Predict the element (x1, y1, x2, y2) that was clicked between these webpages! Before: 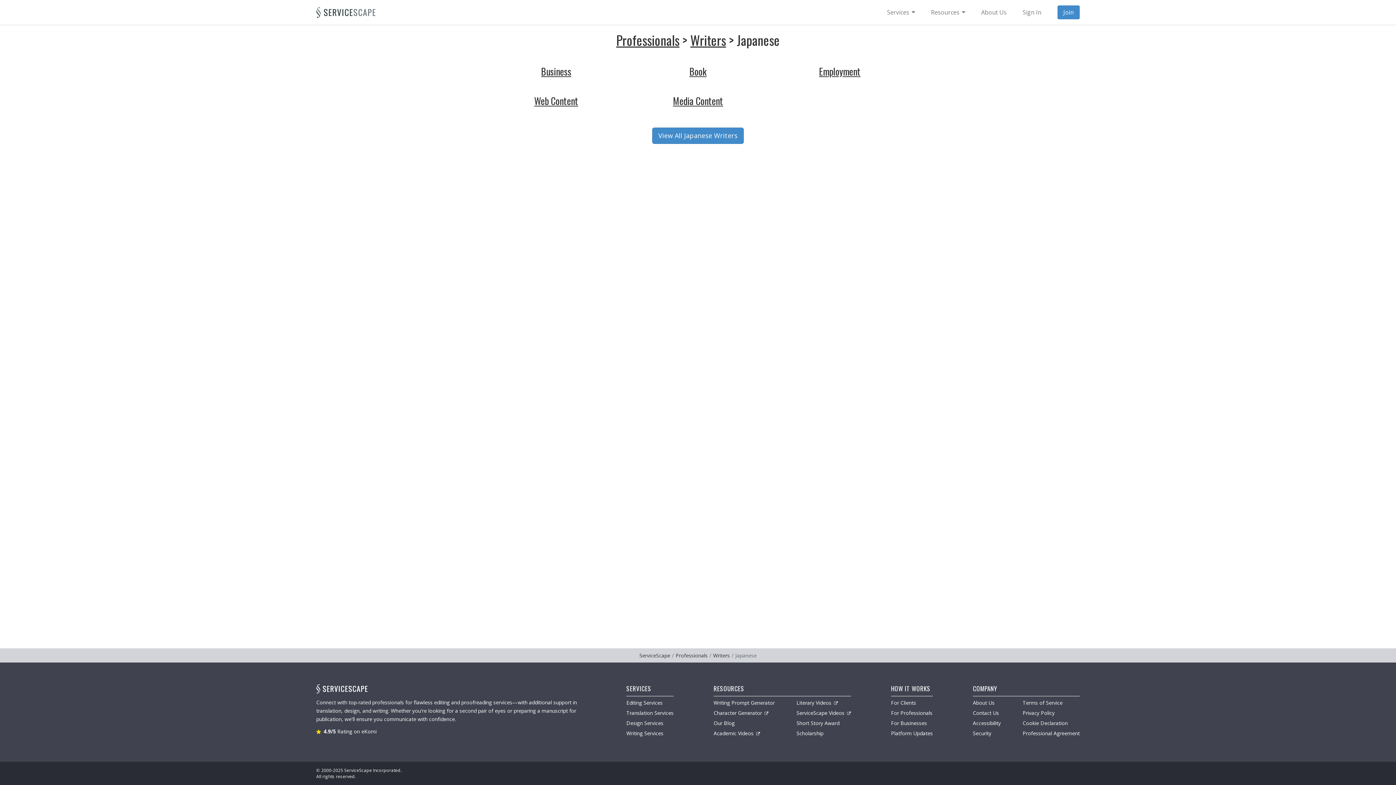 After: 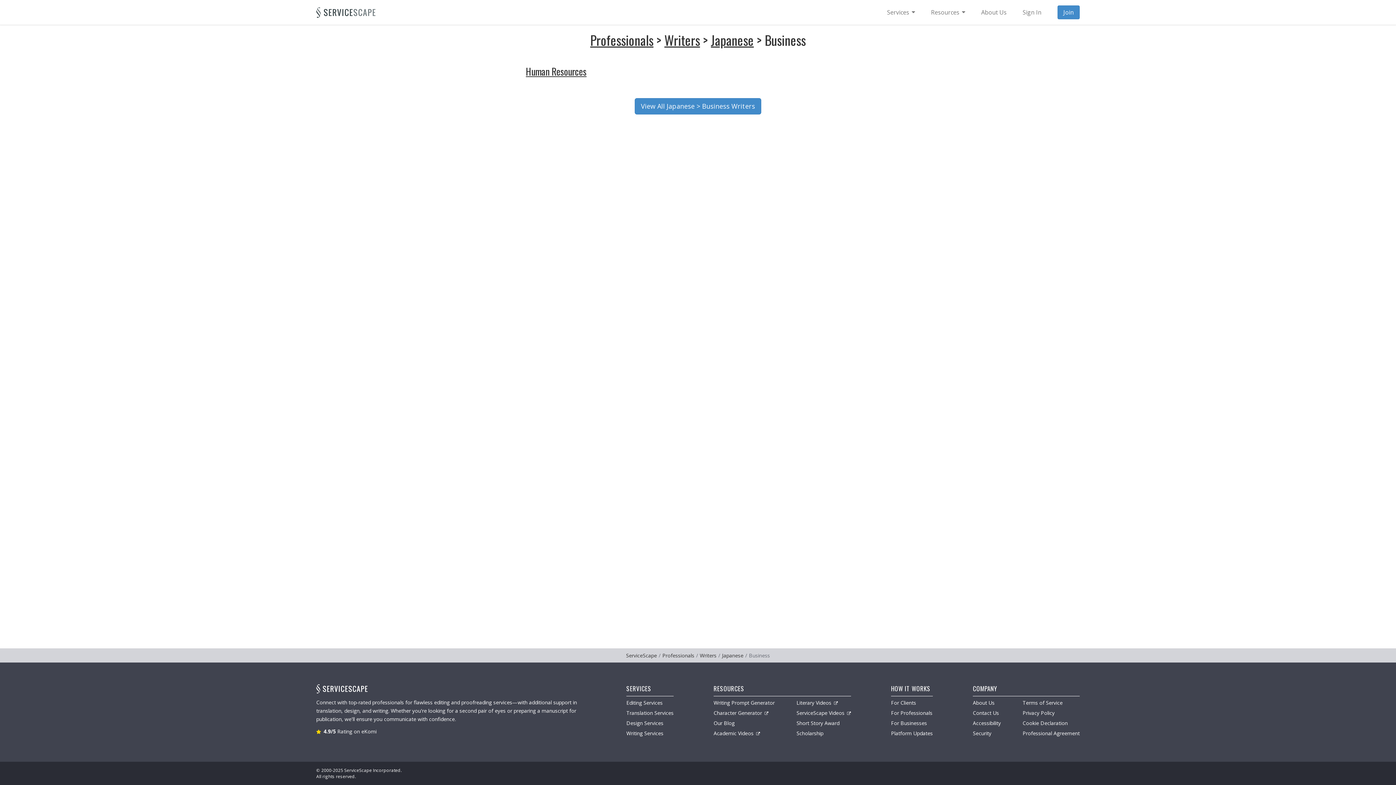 Action: bbox: (541, 64, 571, 78) label: Business